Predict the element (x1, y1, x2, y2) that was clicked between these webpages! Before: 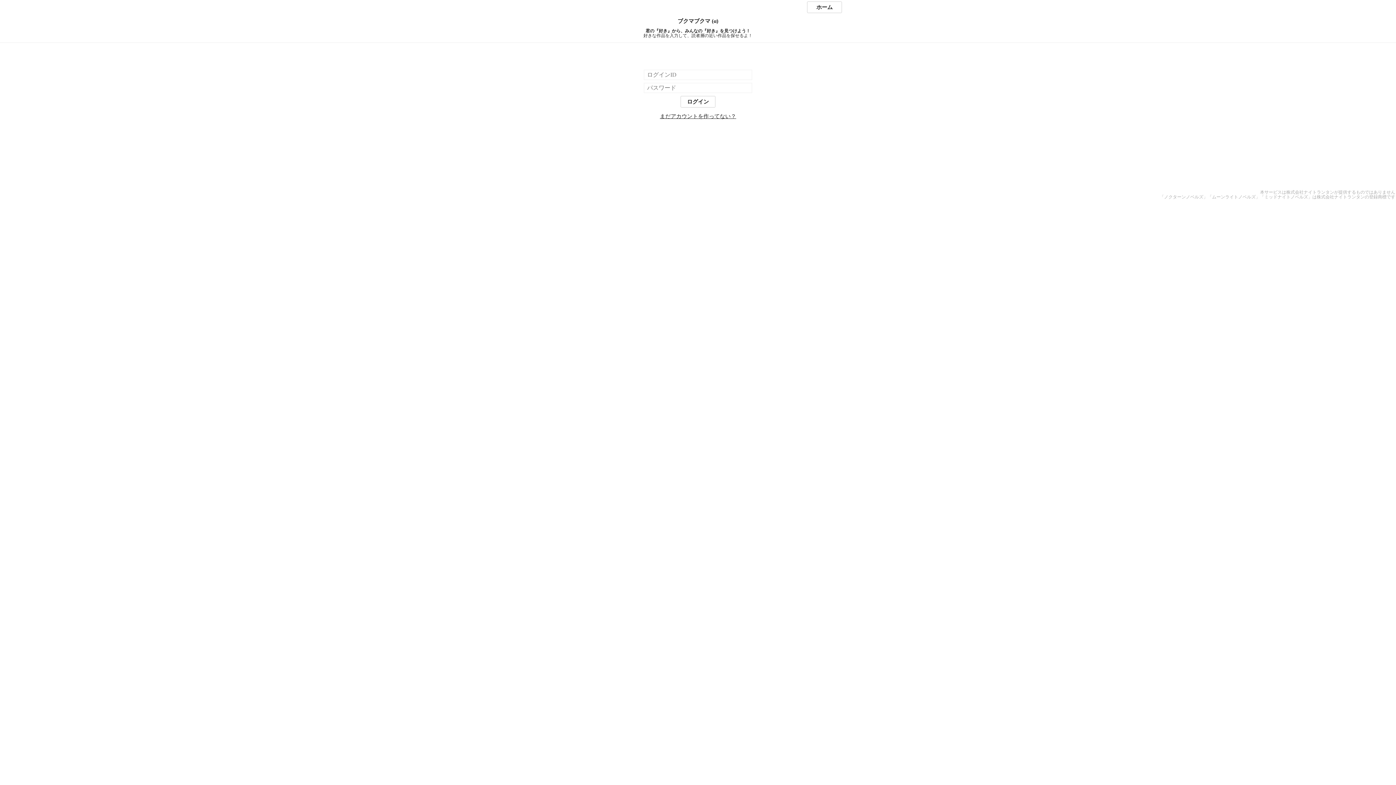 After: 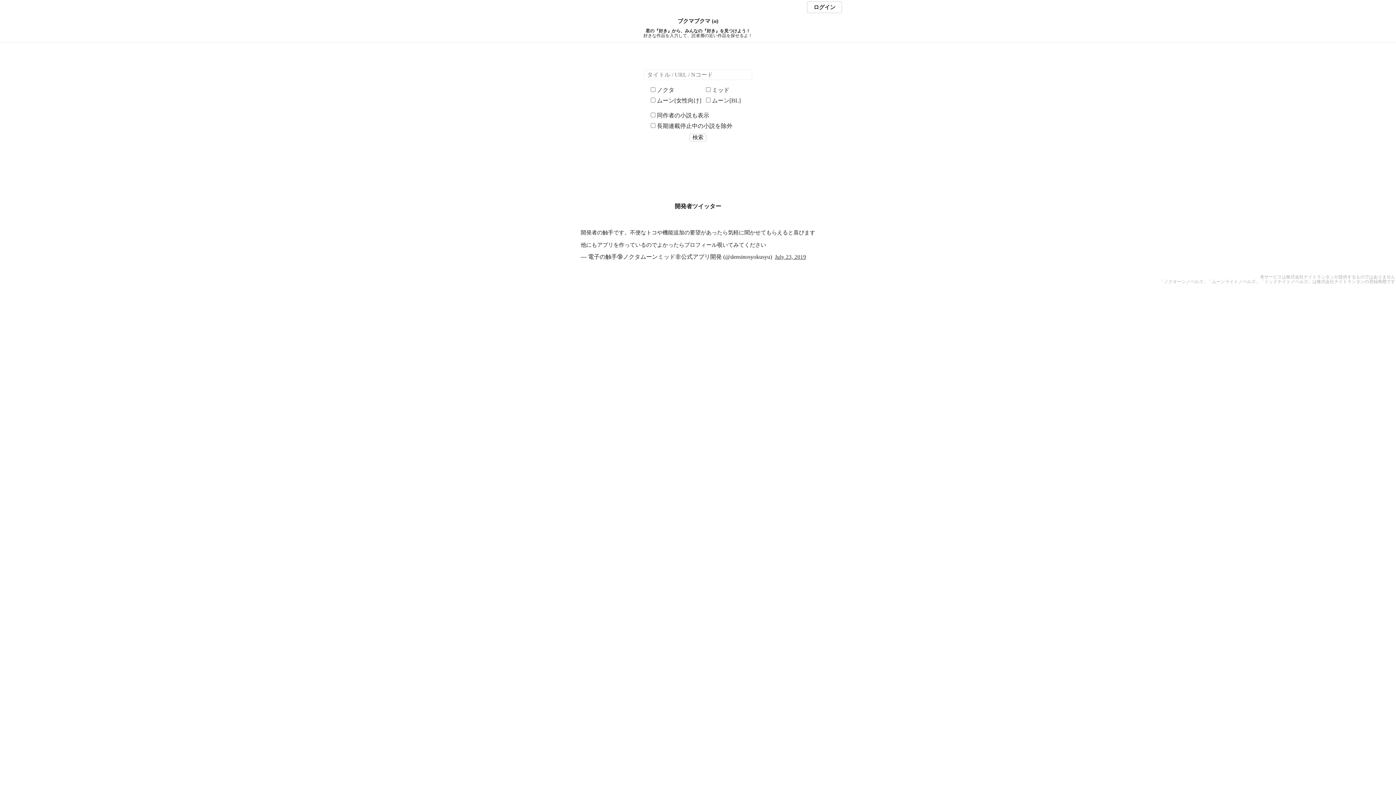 Action: label: ホーム bbox: (807, 1, 842, 13)